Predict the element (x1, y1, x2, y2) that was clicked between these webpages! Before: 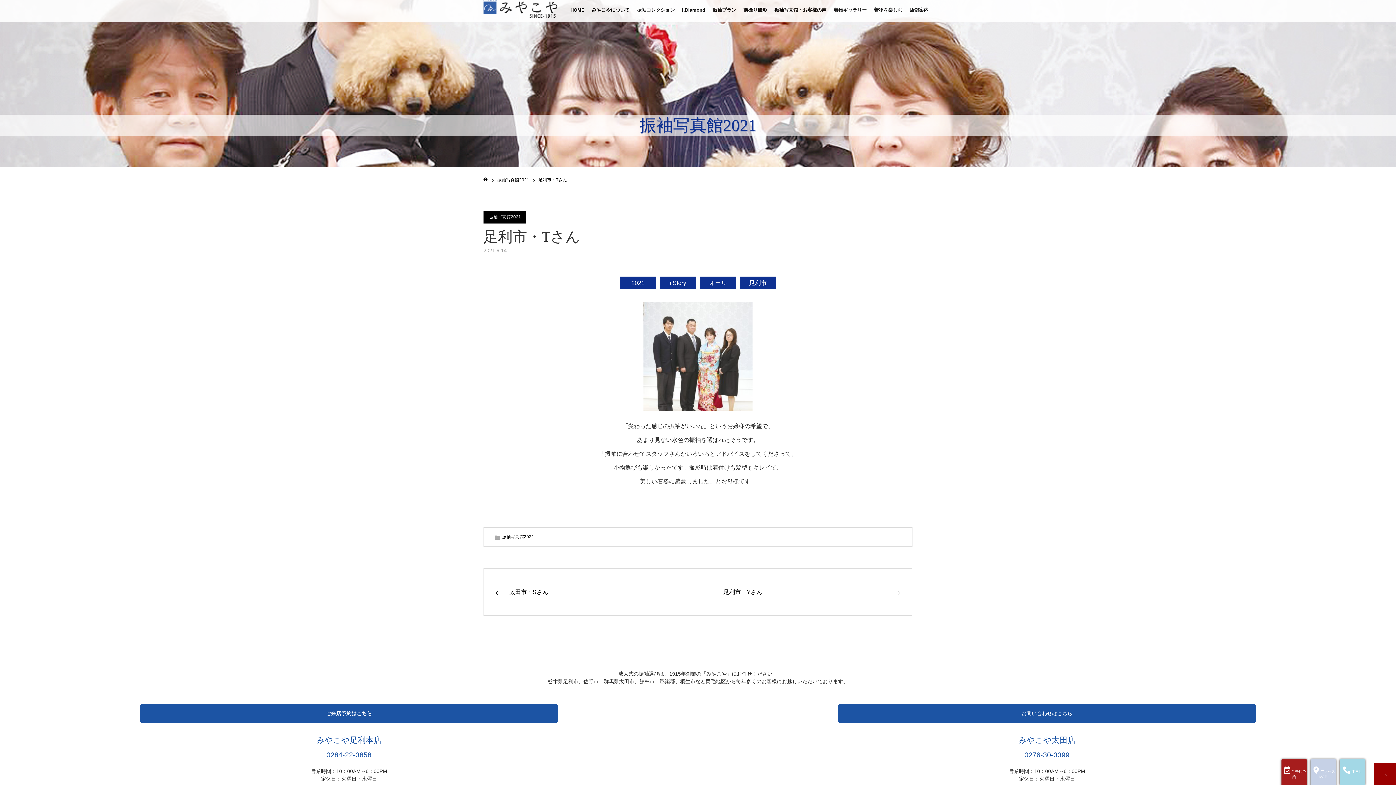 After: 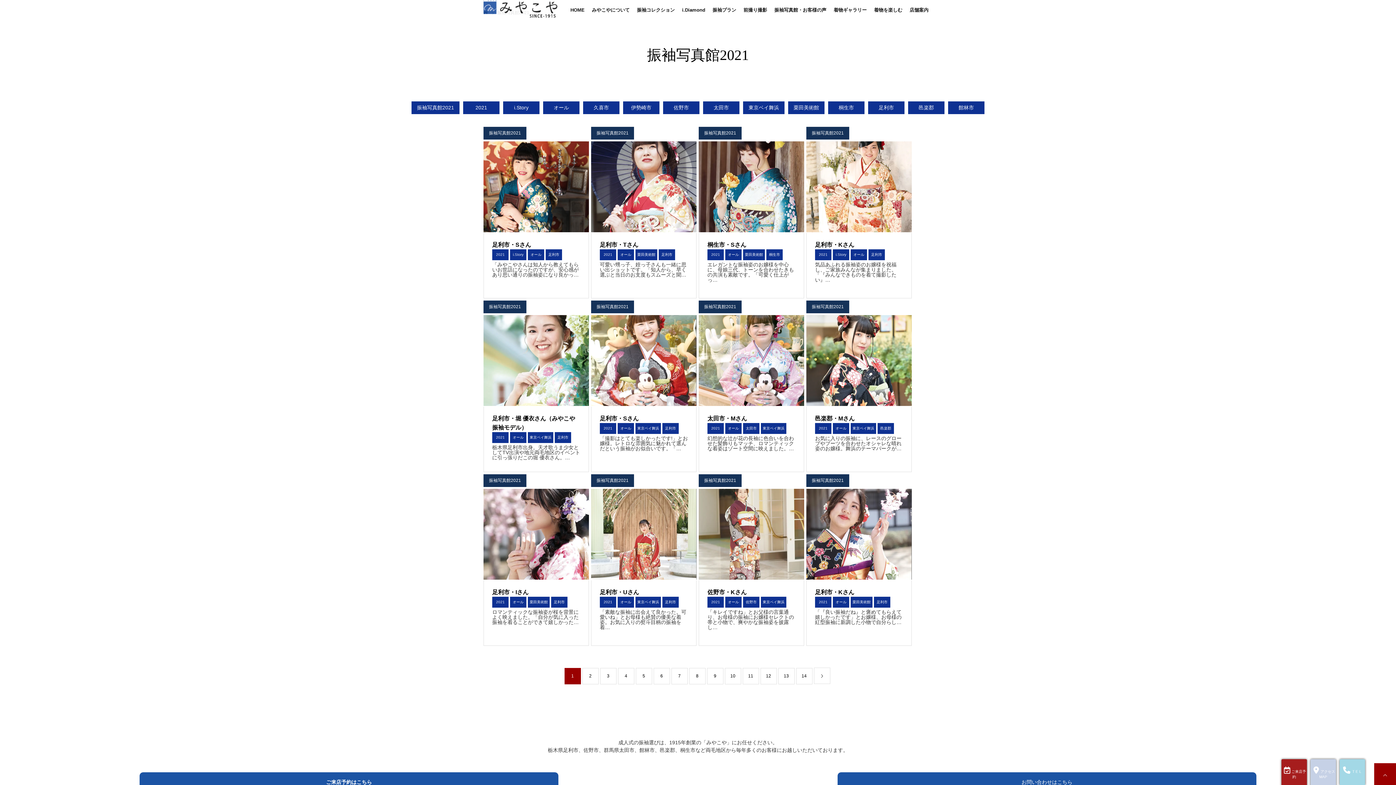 Action: bbox: (620, 276, 656, 289) label: 2021